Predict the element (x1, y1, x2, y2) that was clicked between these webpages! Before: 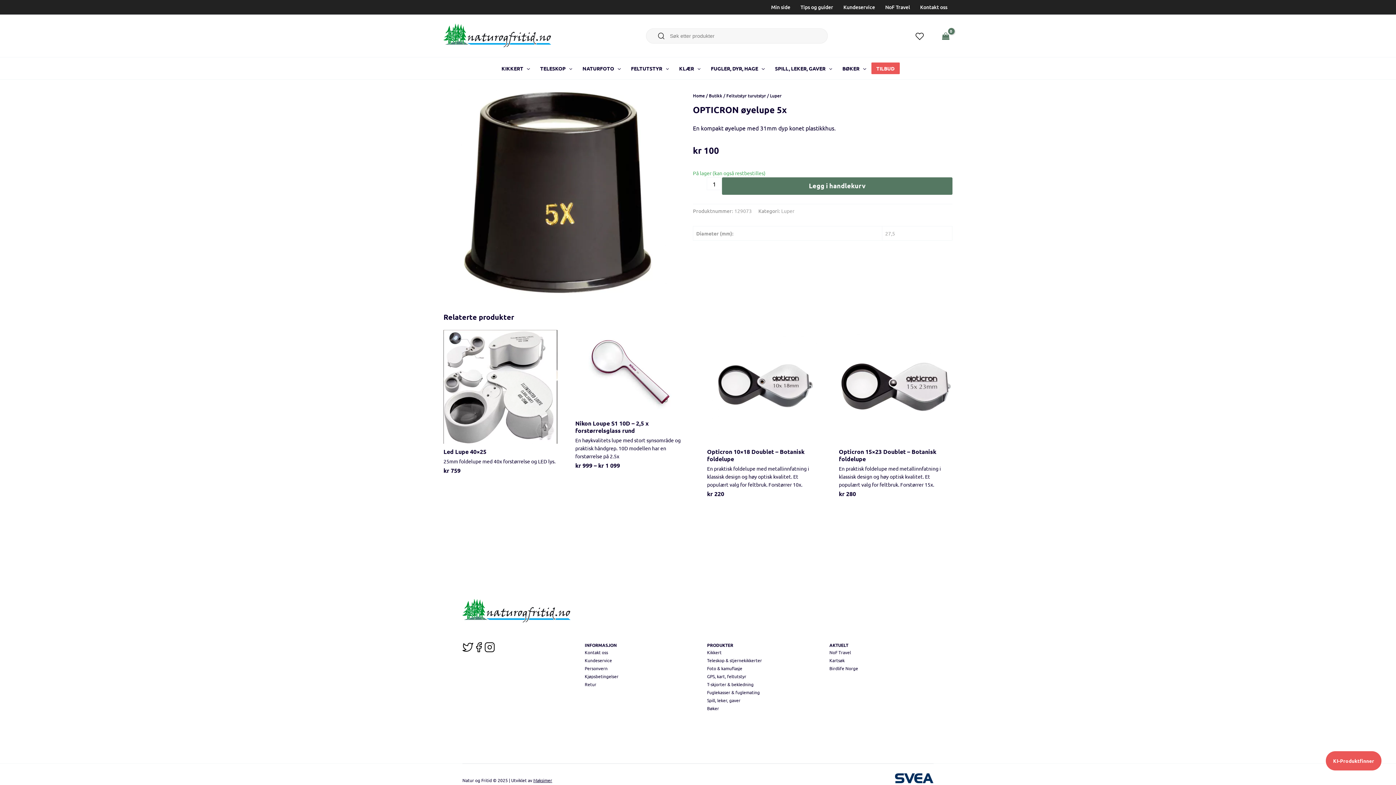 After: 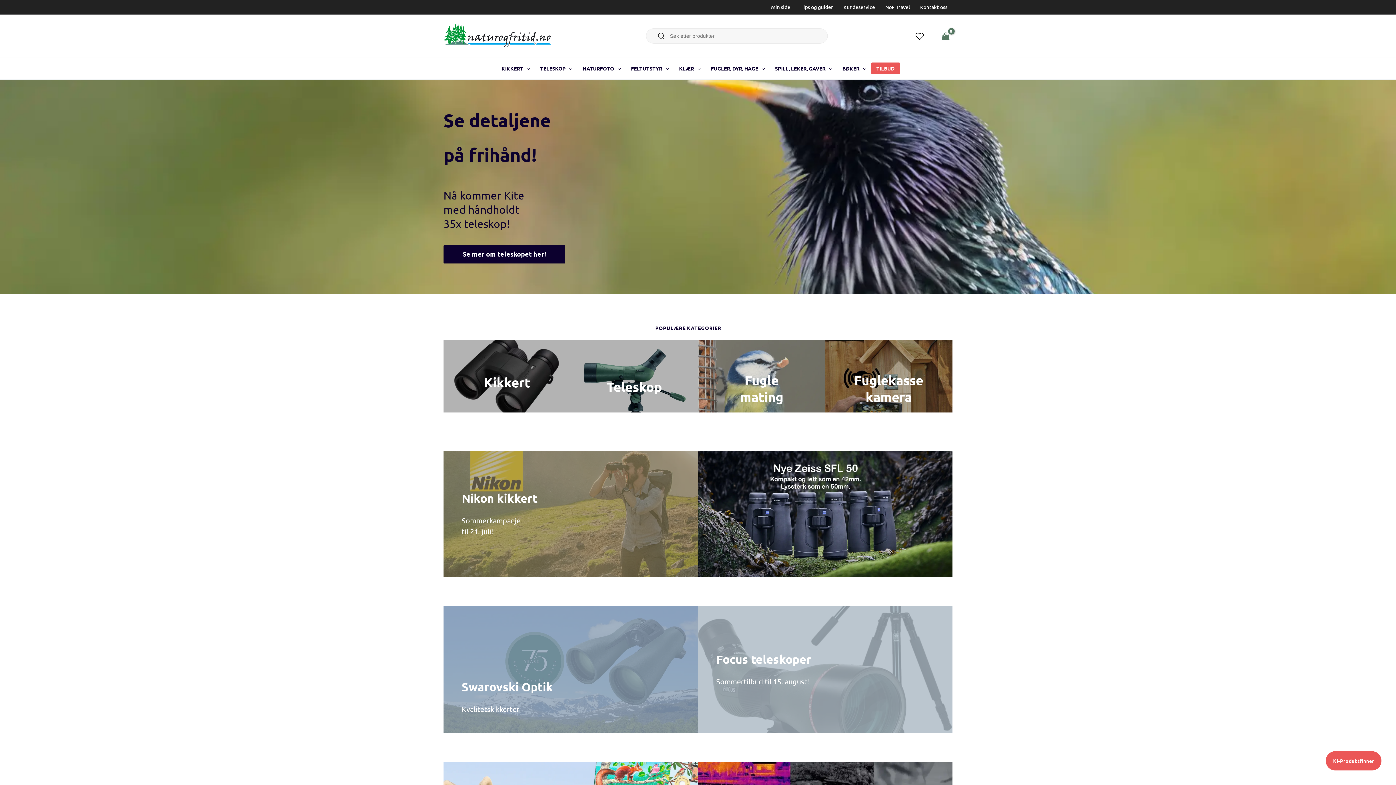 Action: bbox: (693, 92, 705, 98) label: Home